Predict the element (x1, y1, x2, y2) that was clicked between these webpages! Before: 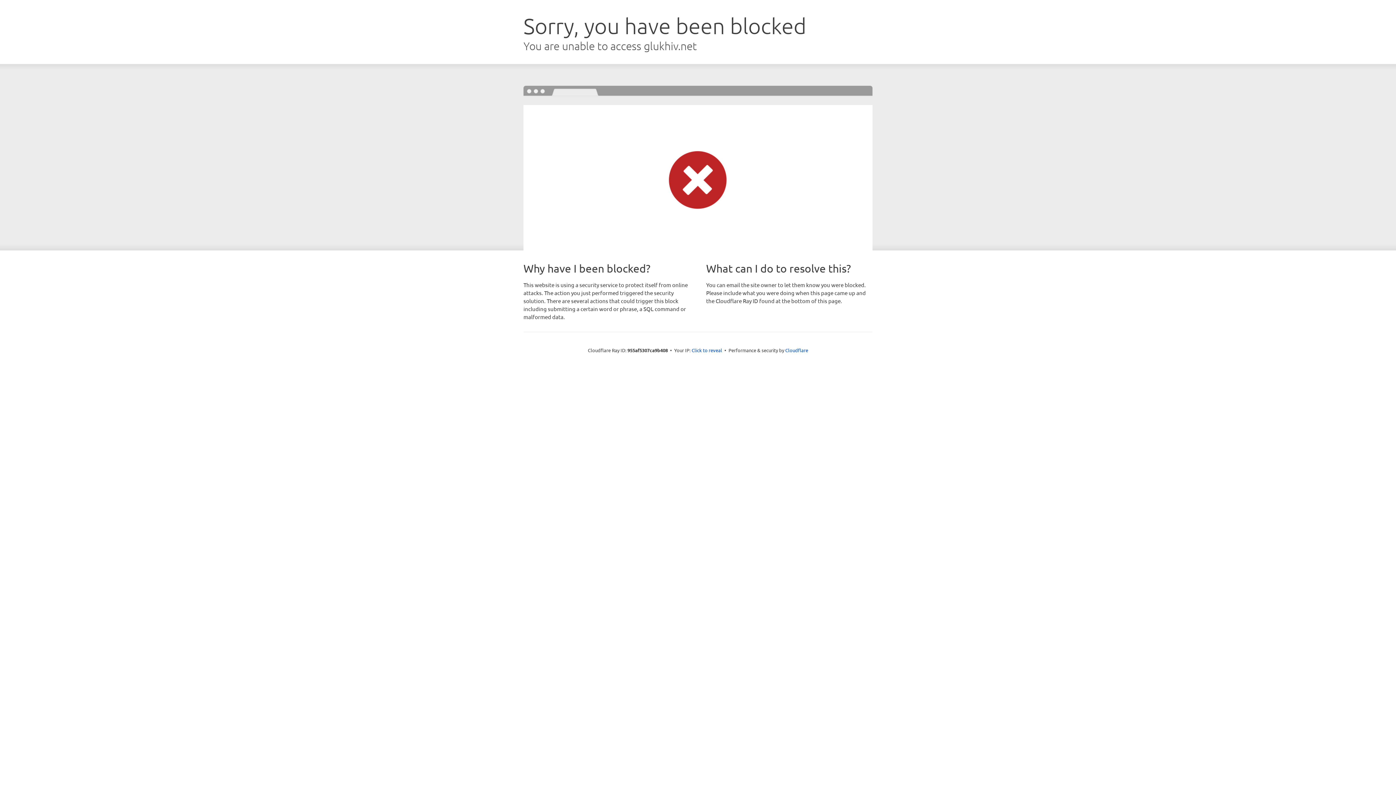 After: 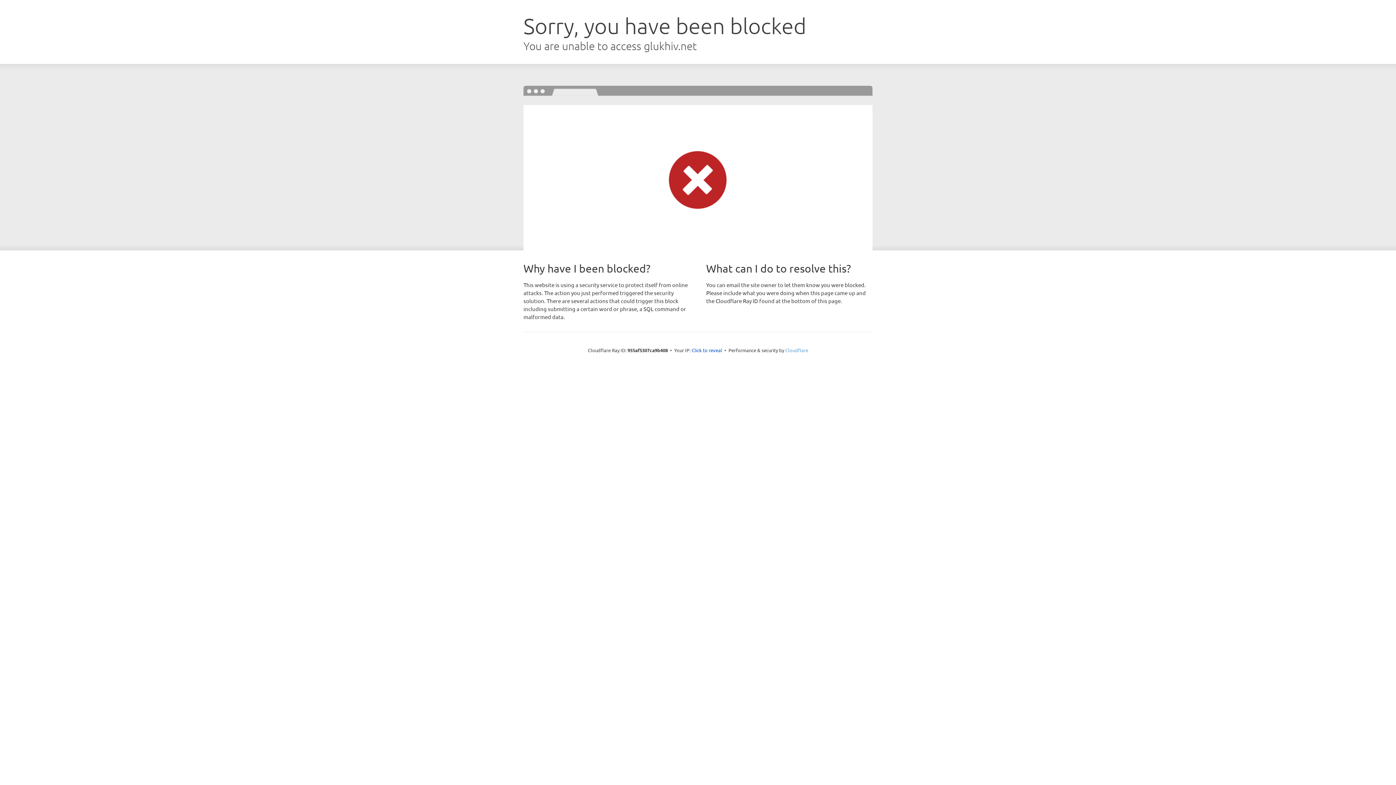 Action: bbox: (785, 347, 808, 353) label: Cloudflare